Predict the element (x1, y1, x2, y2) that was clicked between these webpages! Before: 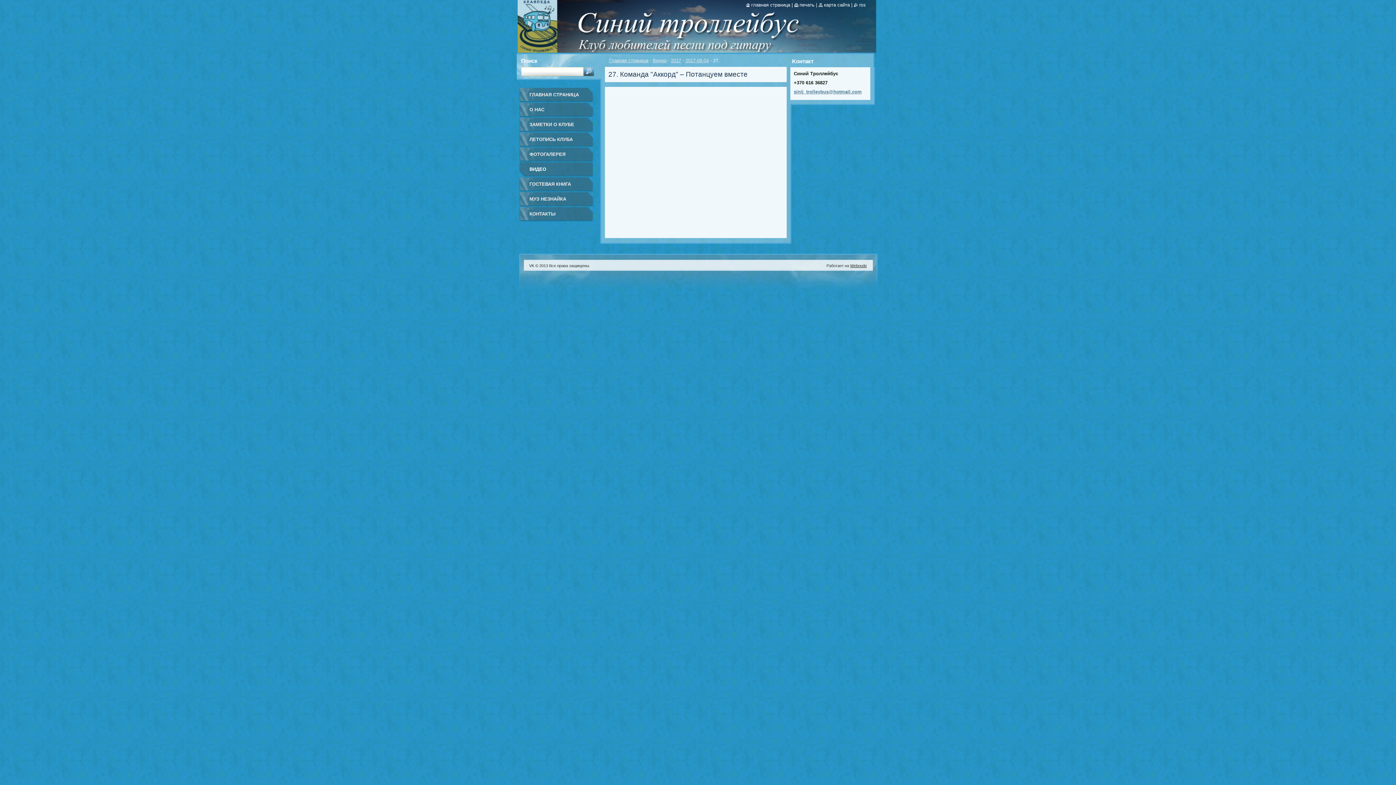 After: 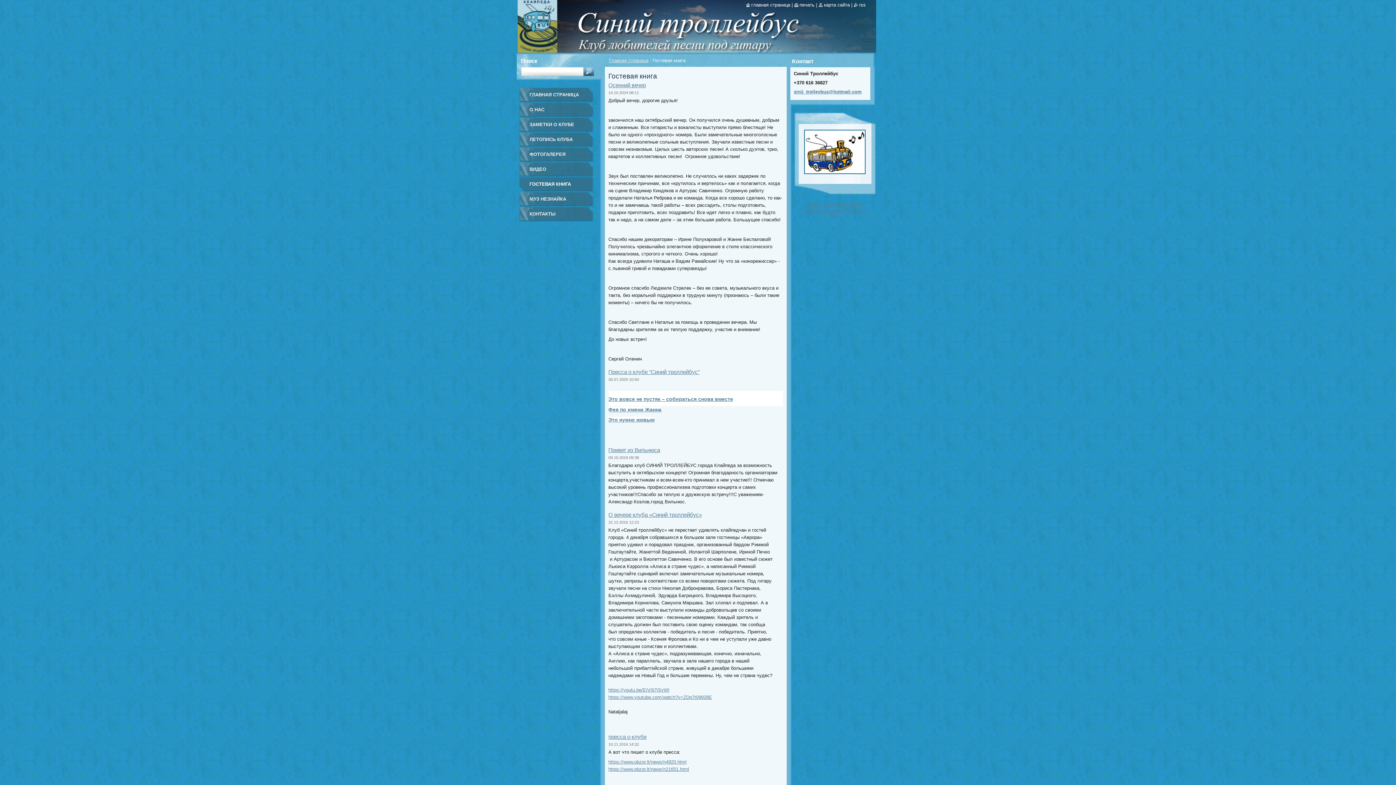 Action: bbox: (518, 177, 593, 192) label: ГОСТЕВАЯ КНИГА